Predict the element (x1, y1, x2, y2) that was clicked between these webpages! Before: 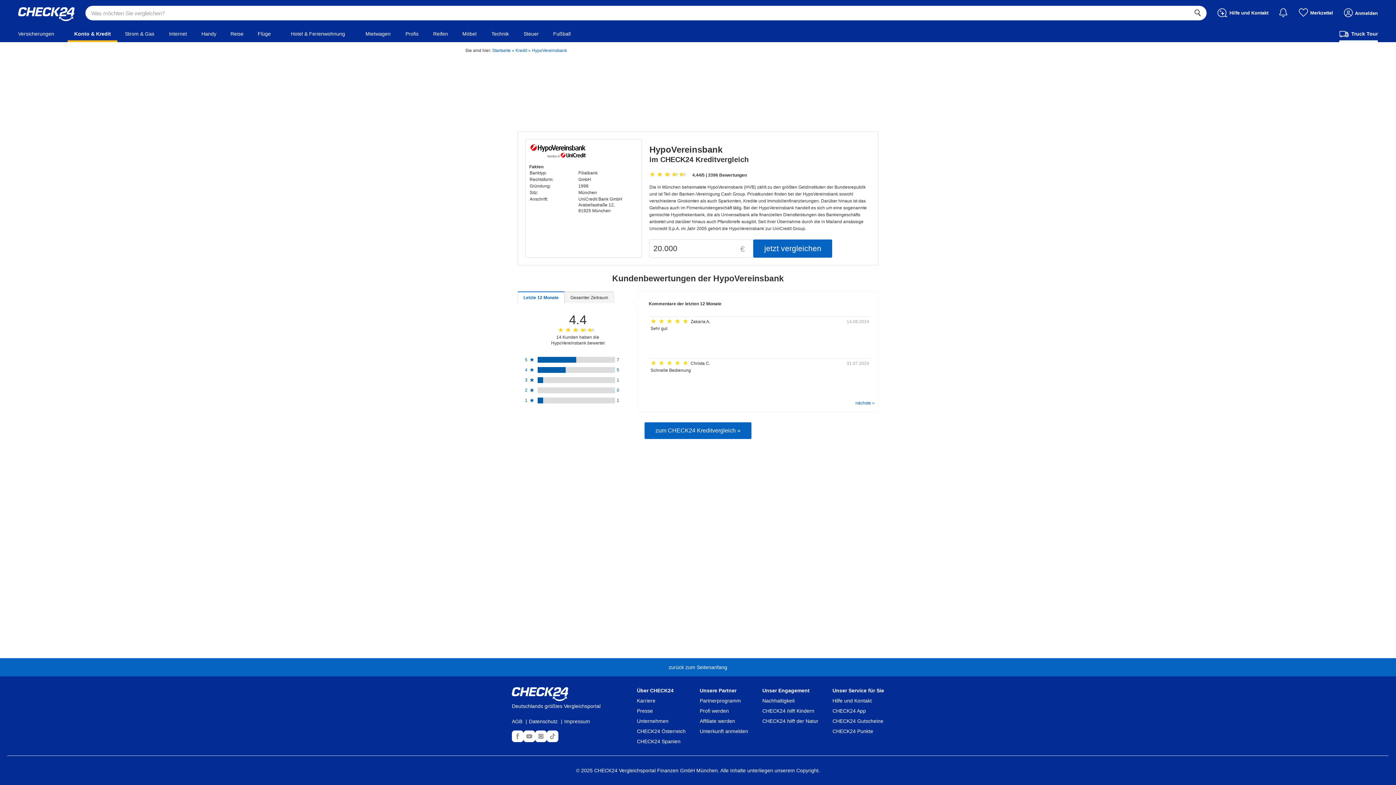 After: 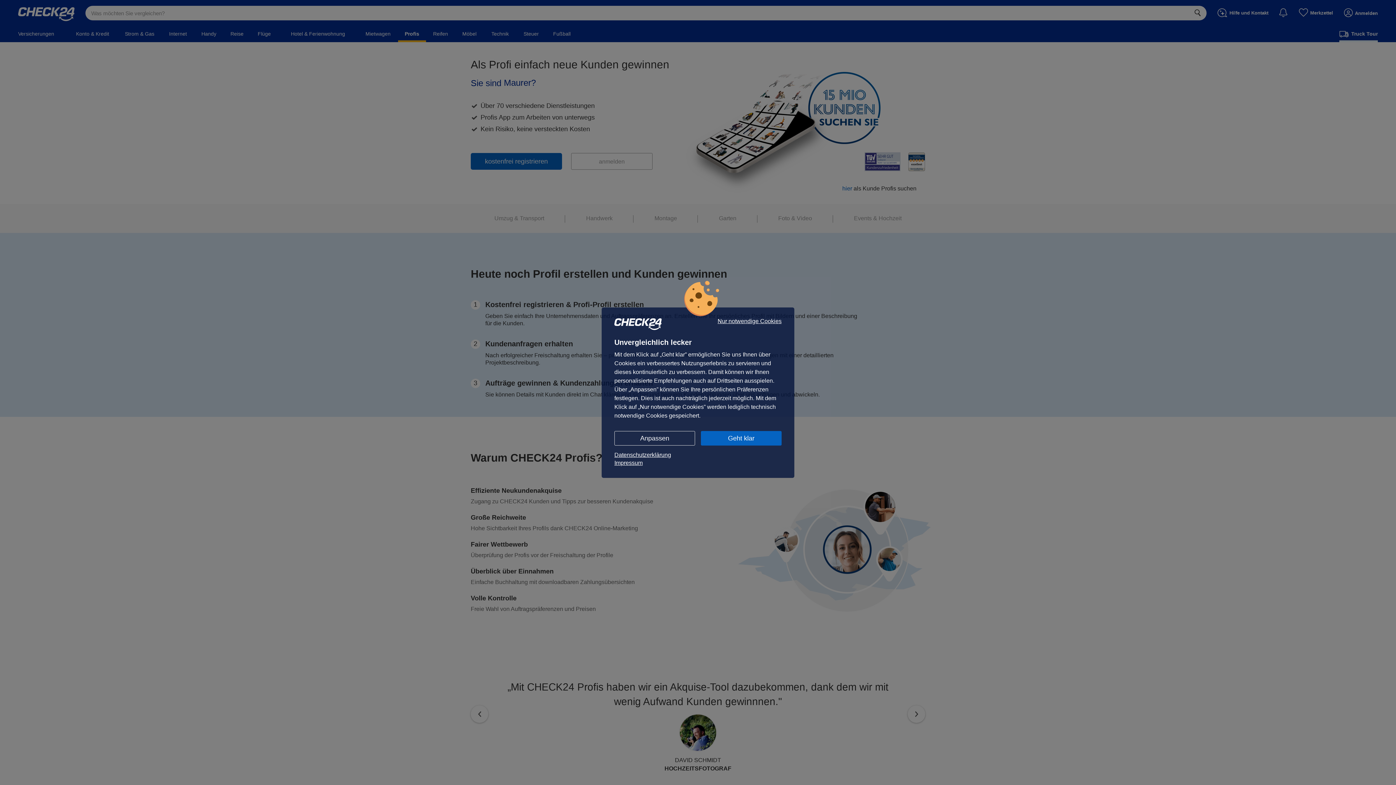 Action: label: Profi werden bbox: (700, 708, 729, 714)